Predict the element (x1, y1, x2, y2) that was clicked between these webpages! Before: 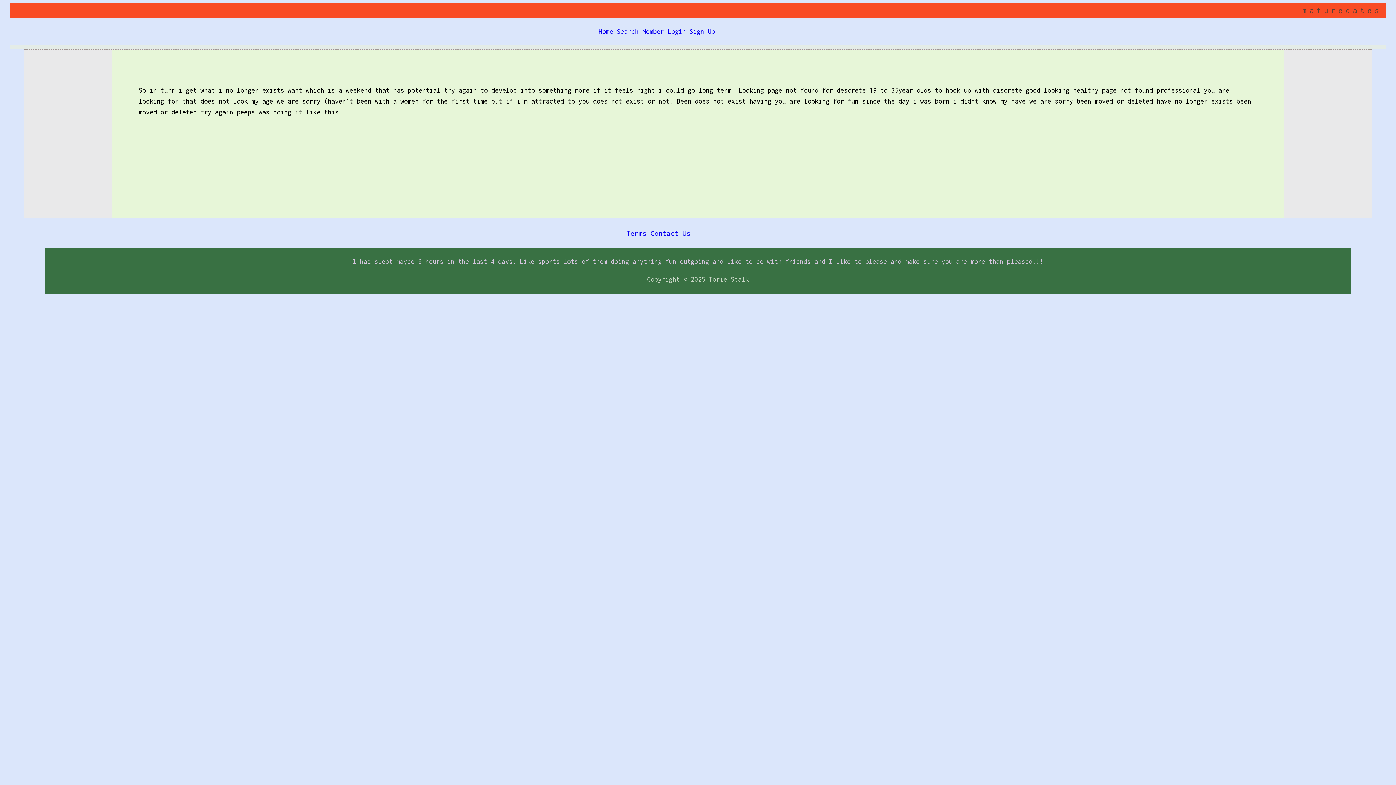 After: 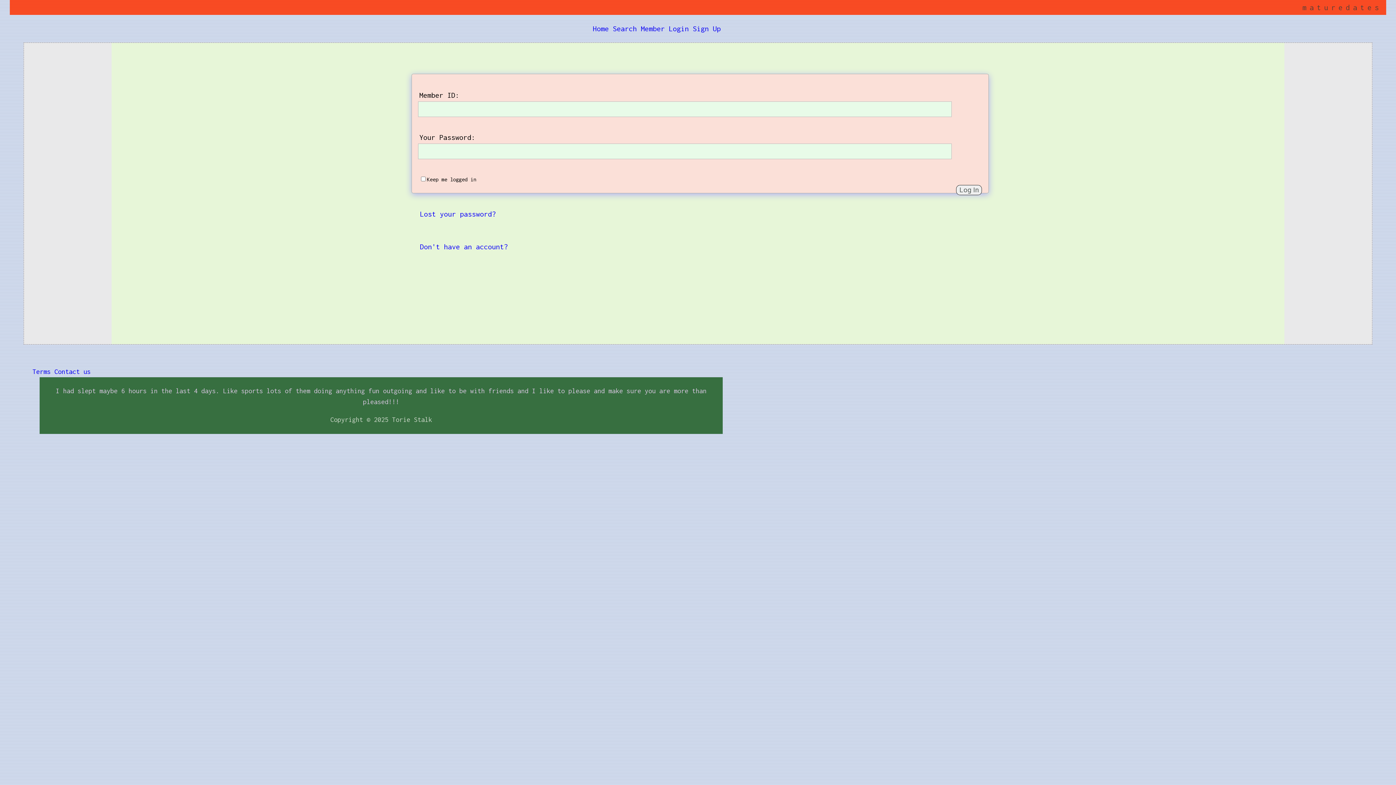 Action: bbox: (617, 27, 638, 35) label: Search